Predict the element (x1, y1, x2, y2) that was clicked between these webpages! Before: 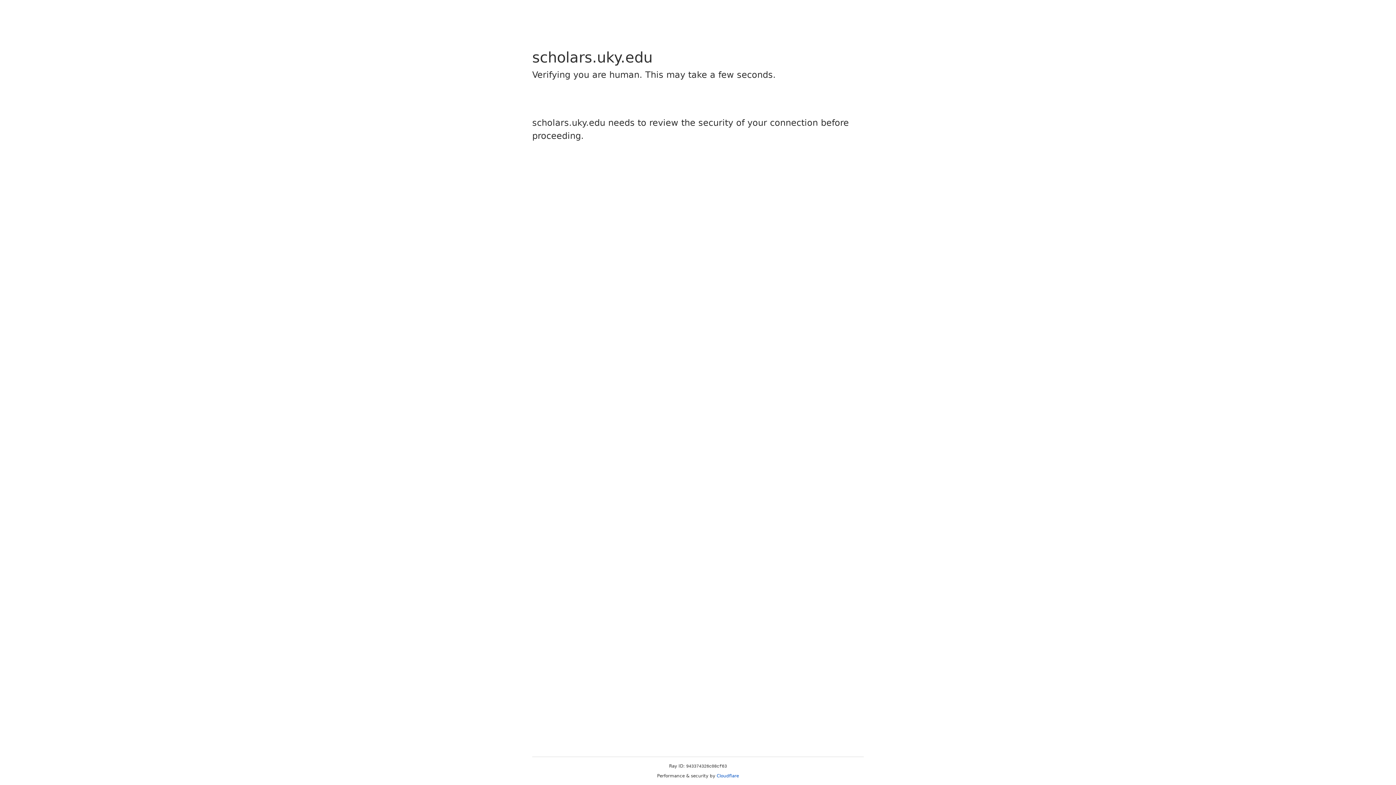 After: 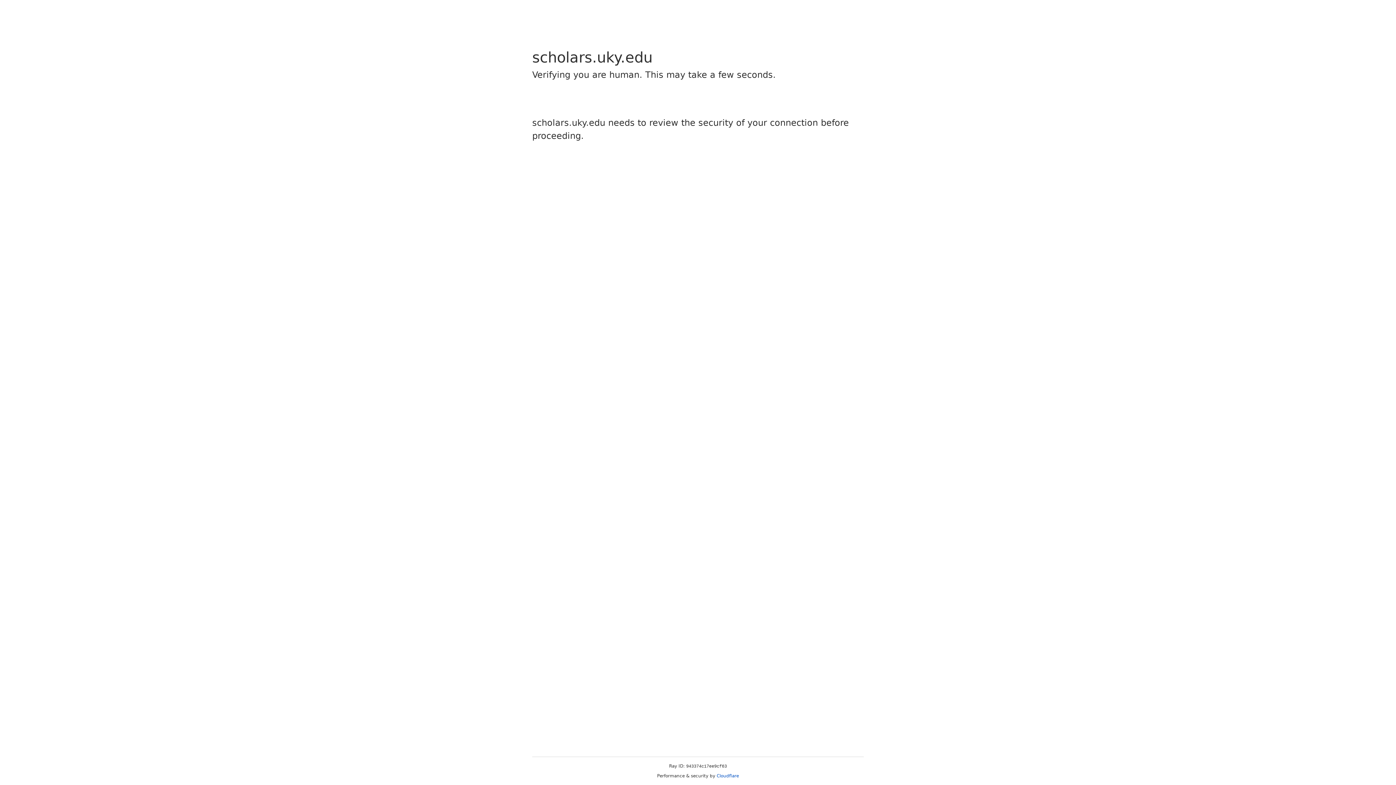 Action: bbox: (716, 773, 739, 778) label: Cloudflare